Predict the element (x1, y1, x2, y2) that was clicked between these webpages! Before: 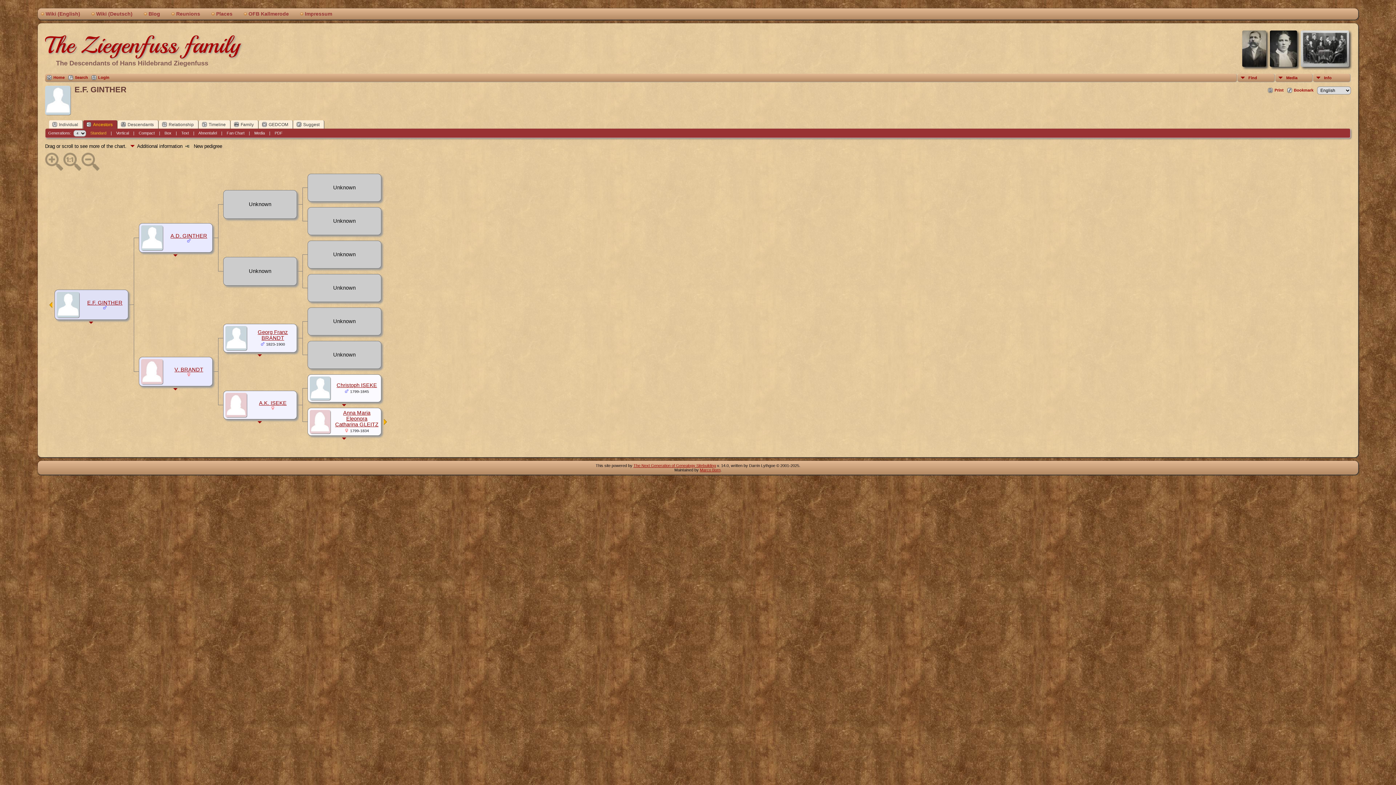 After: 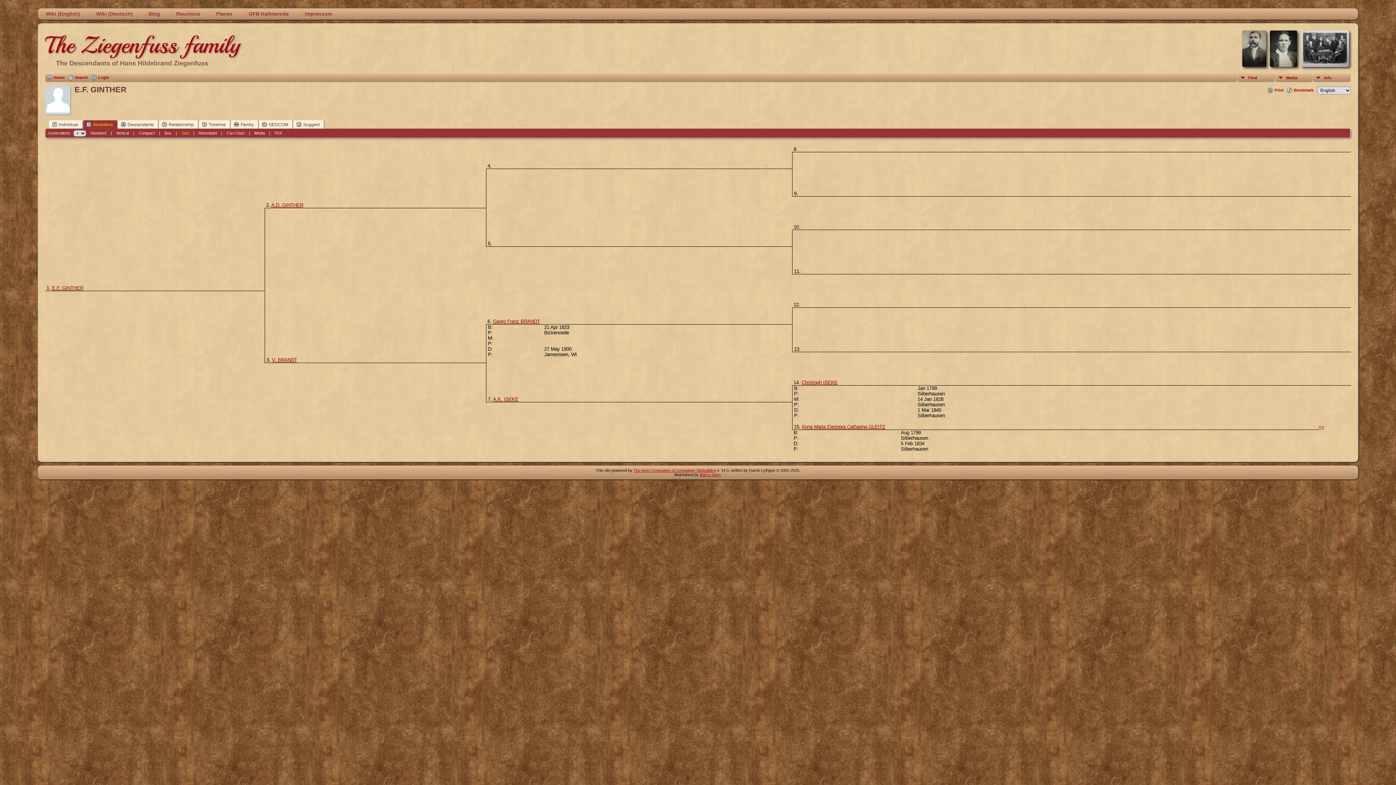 Action: bbox: (181, 130, 188, 135) label: Text